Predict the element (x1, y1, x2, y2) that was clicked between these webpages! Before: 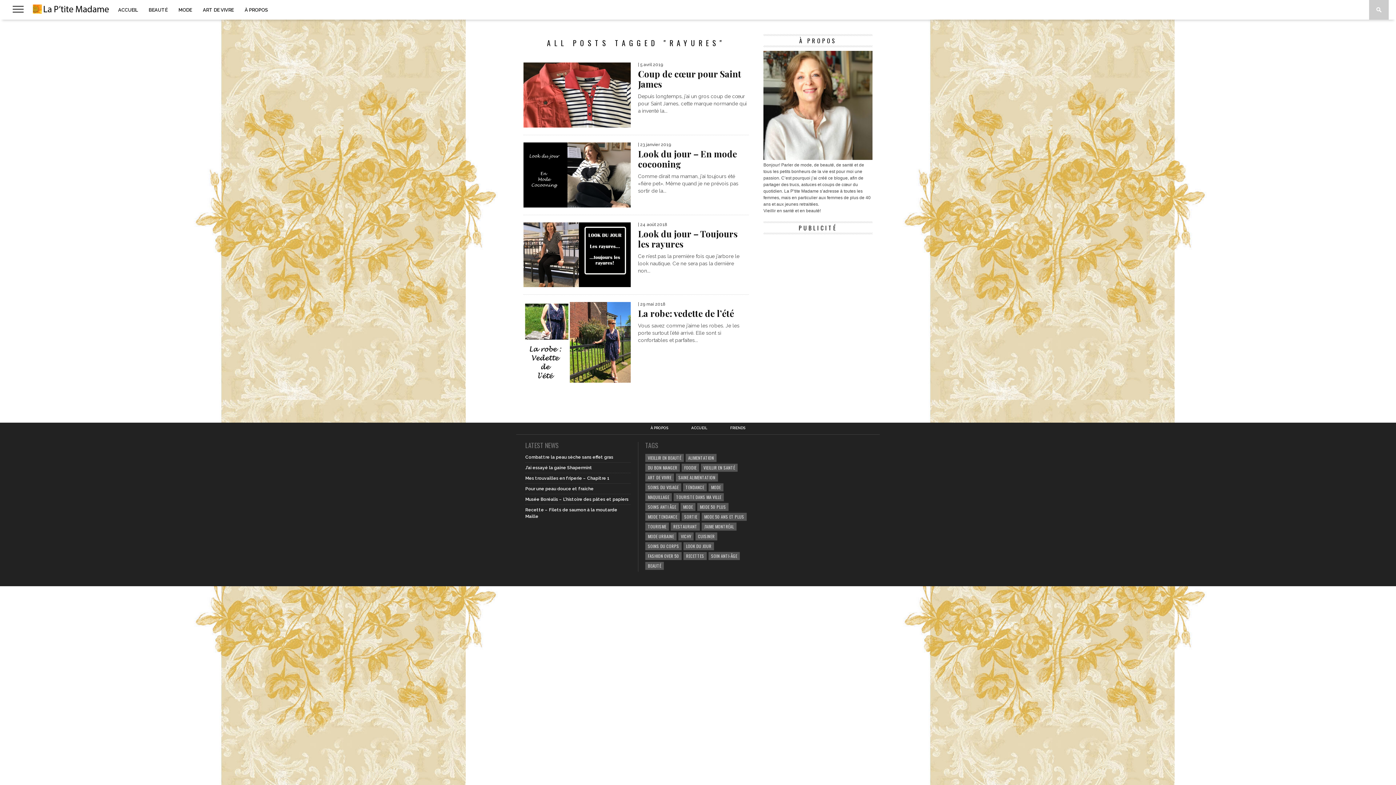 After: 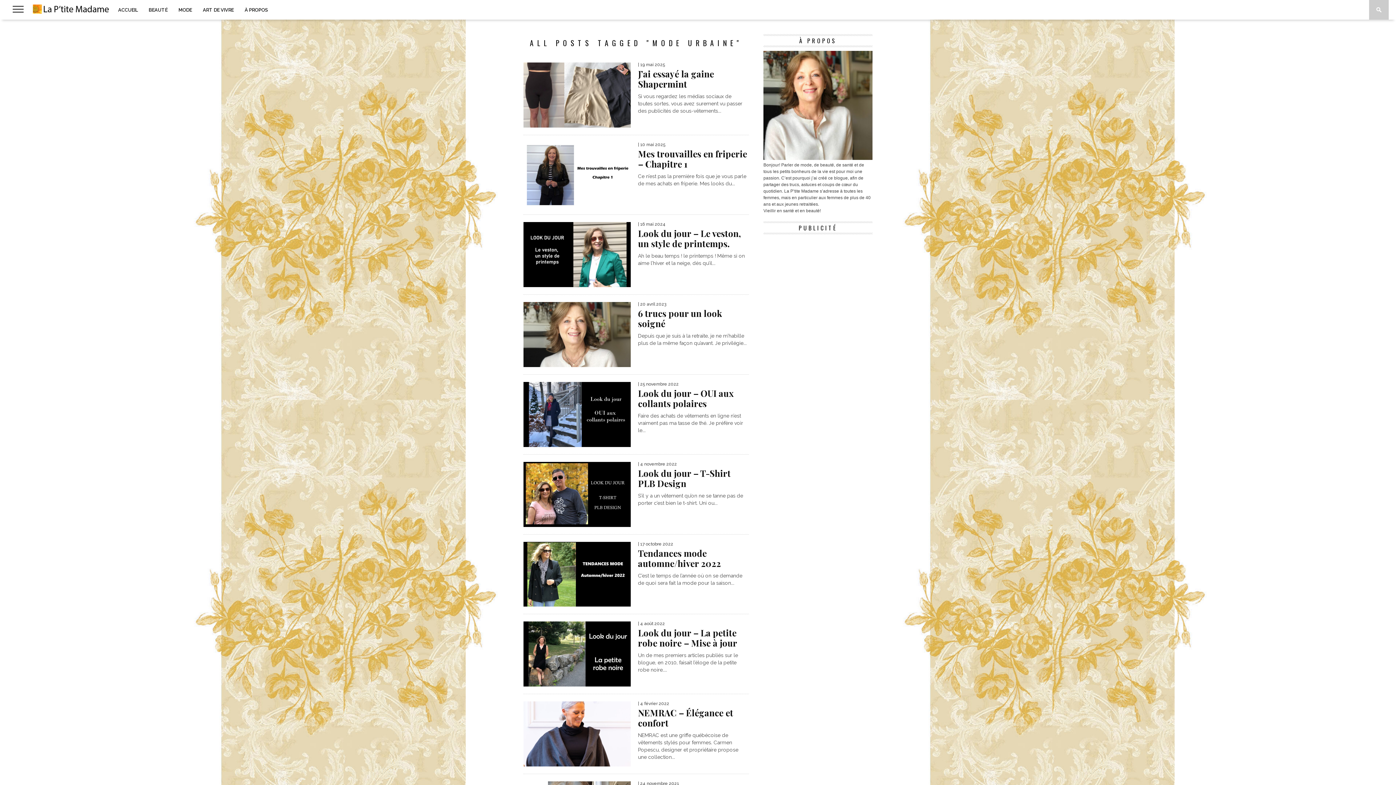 Action: label: MODE URBAINE bbox: (645, 532, 676, 540)